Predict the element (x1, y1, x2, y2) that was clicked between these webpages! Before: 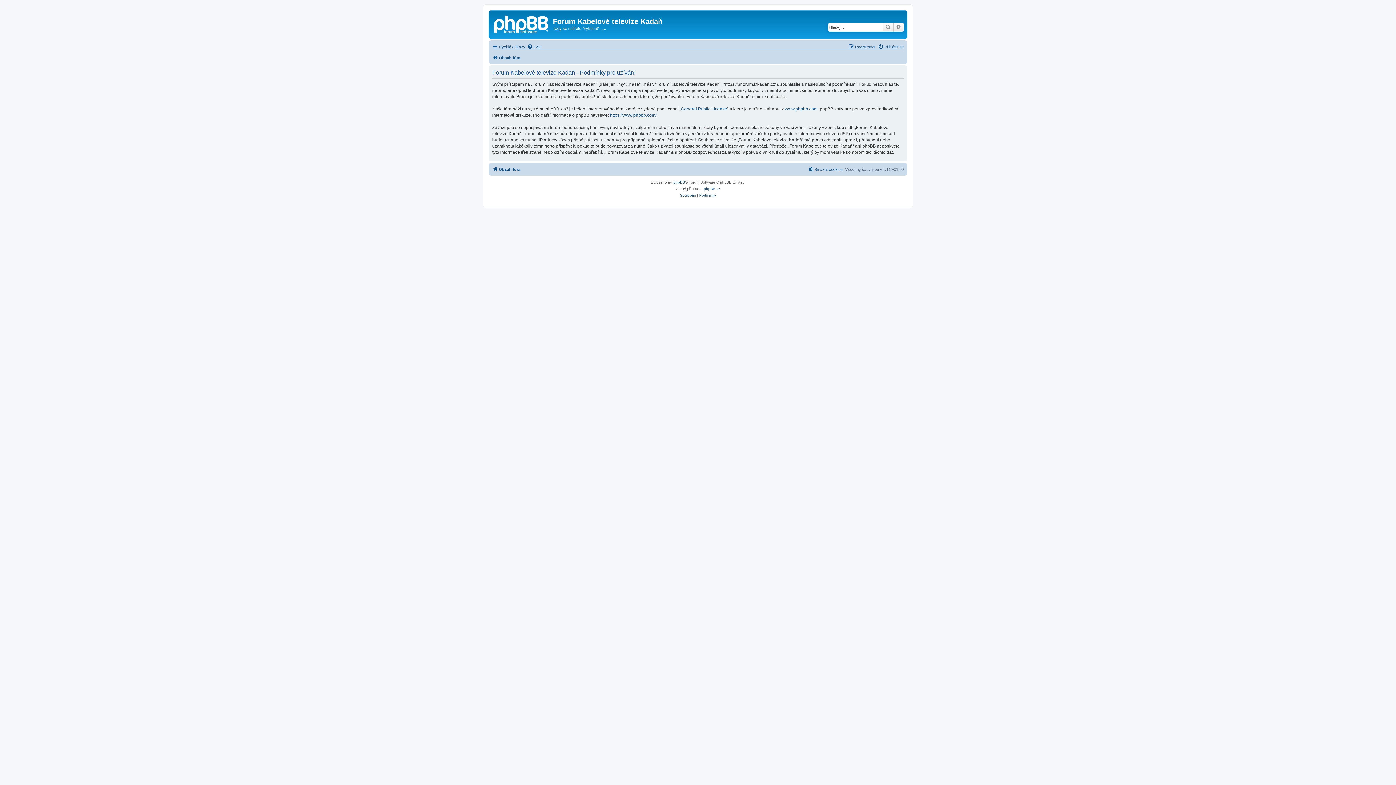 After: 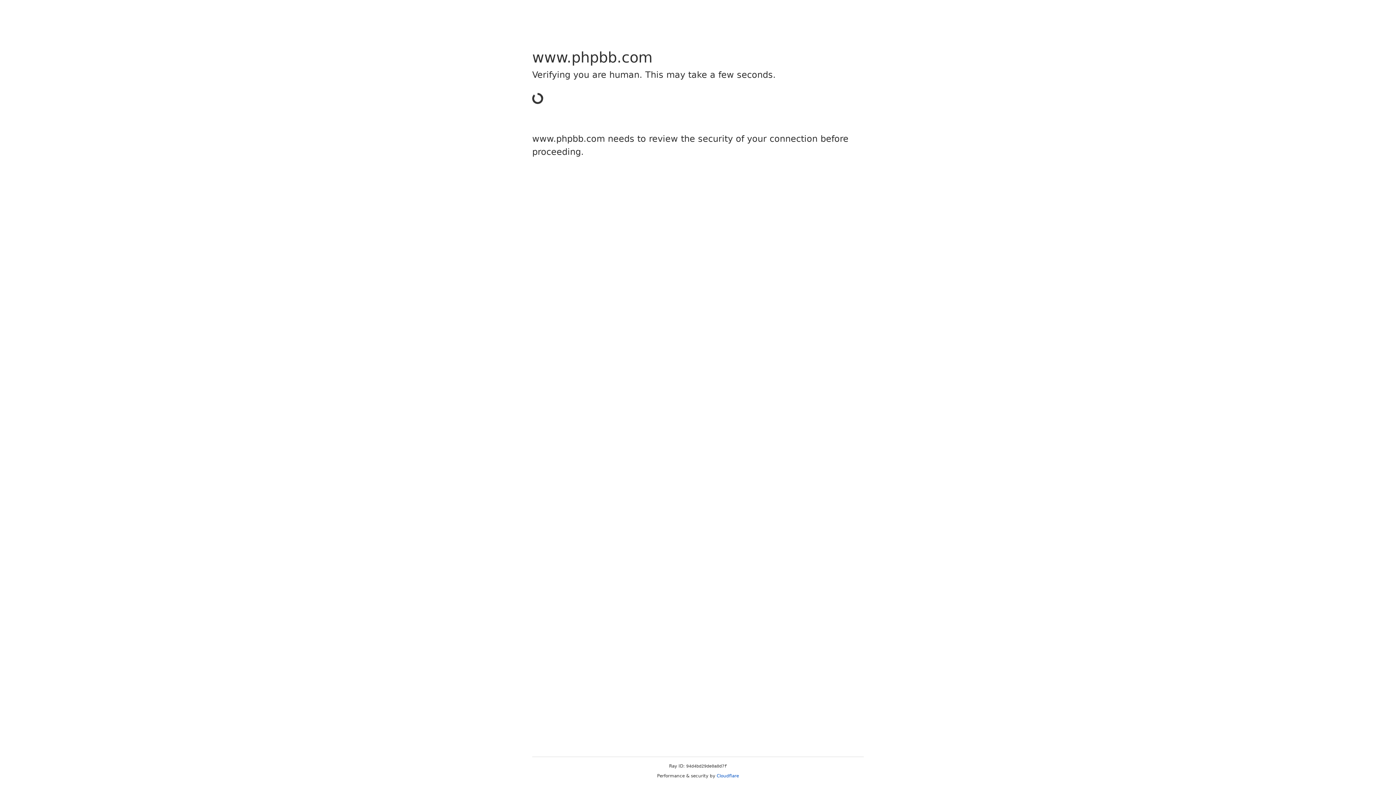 Action: bbox: (785, 106, 817, 112) label: www.phpbb.com